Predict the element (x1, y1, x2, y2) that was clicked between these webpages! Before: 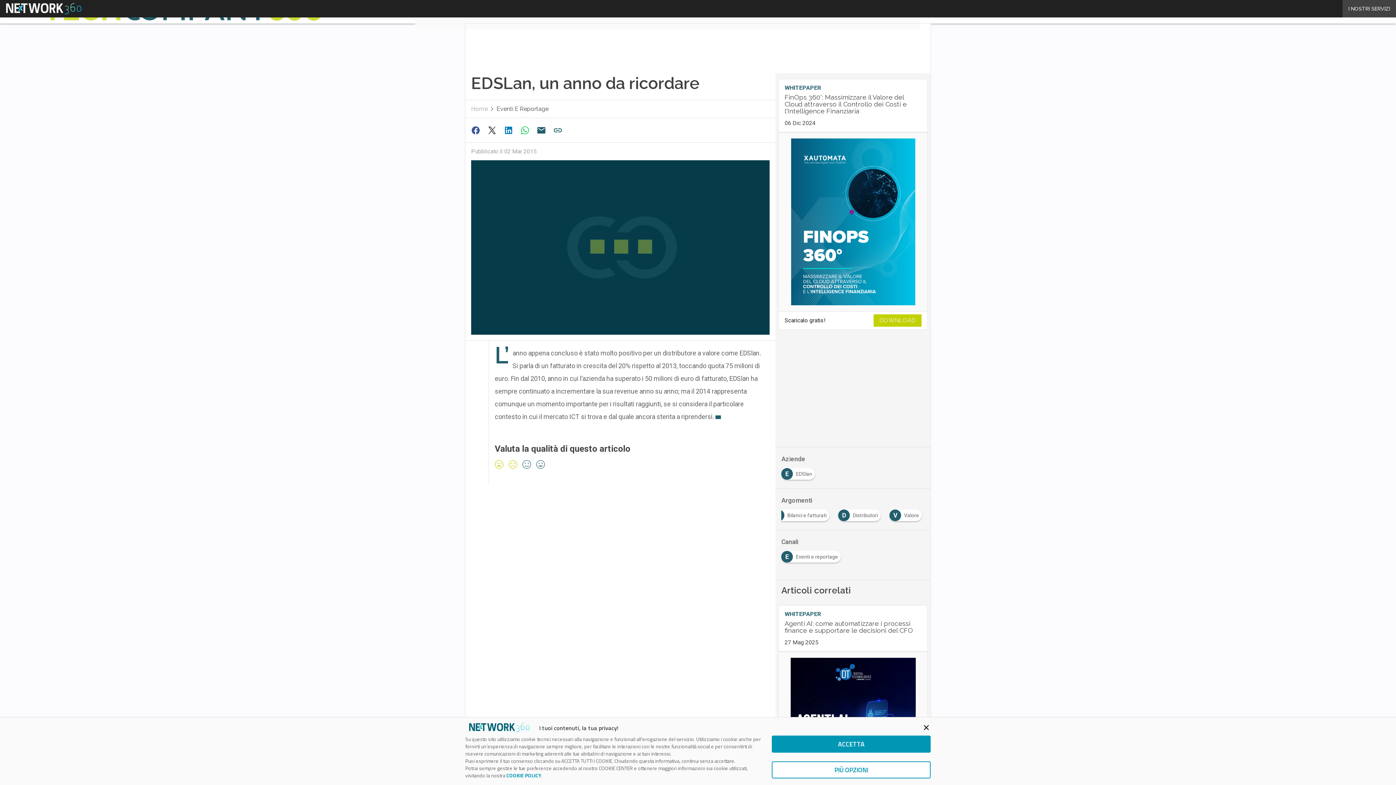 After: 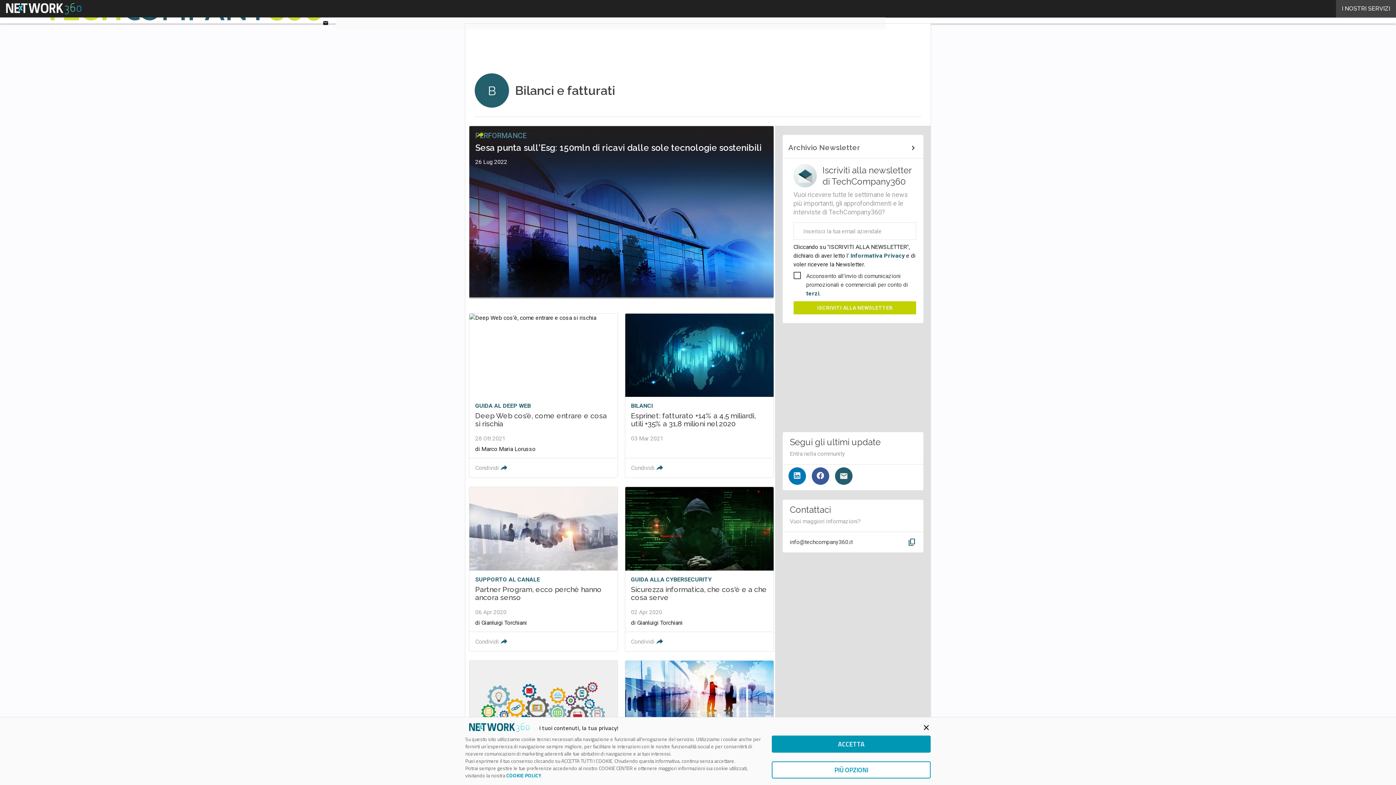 Action: label: B
Bilanci e fatturati bbox: (781, 510, 841, 516)